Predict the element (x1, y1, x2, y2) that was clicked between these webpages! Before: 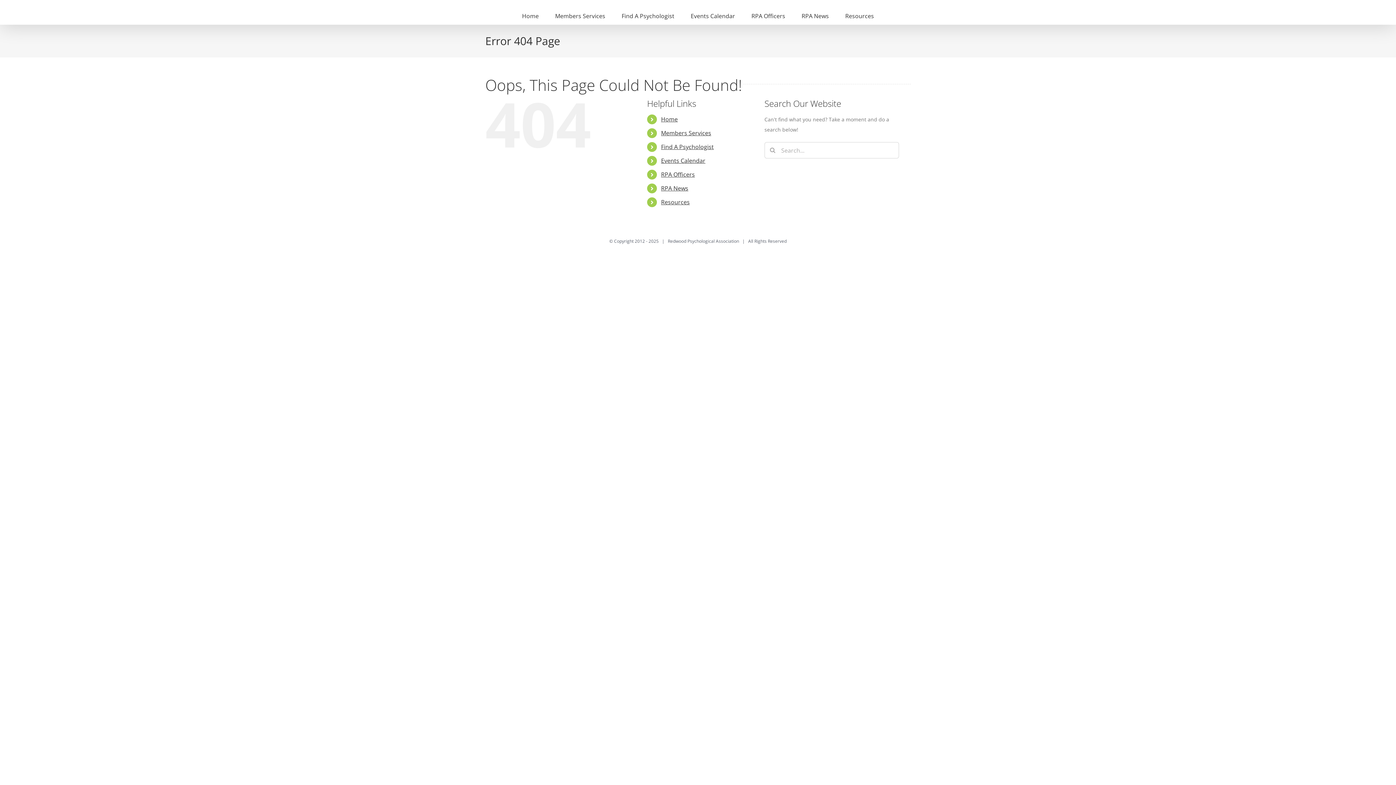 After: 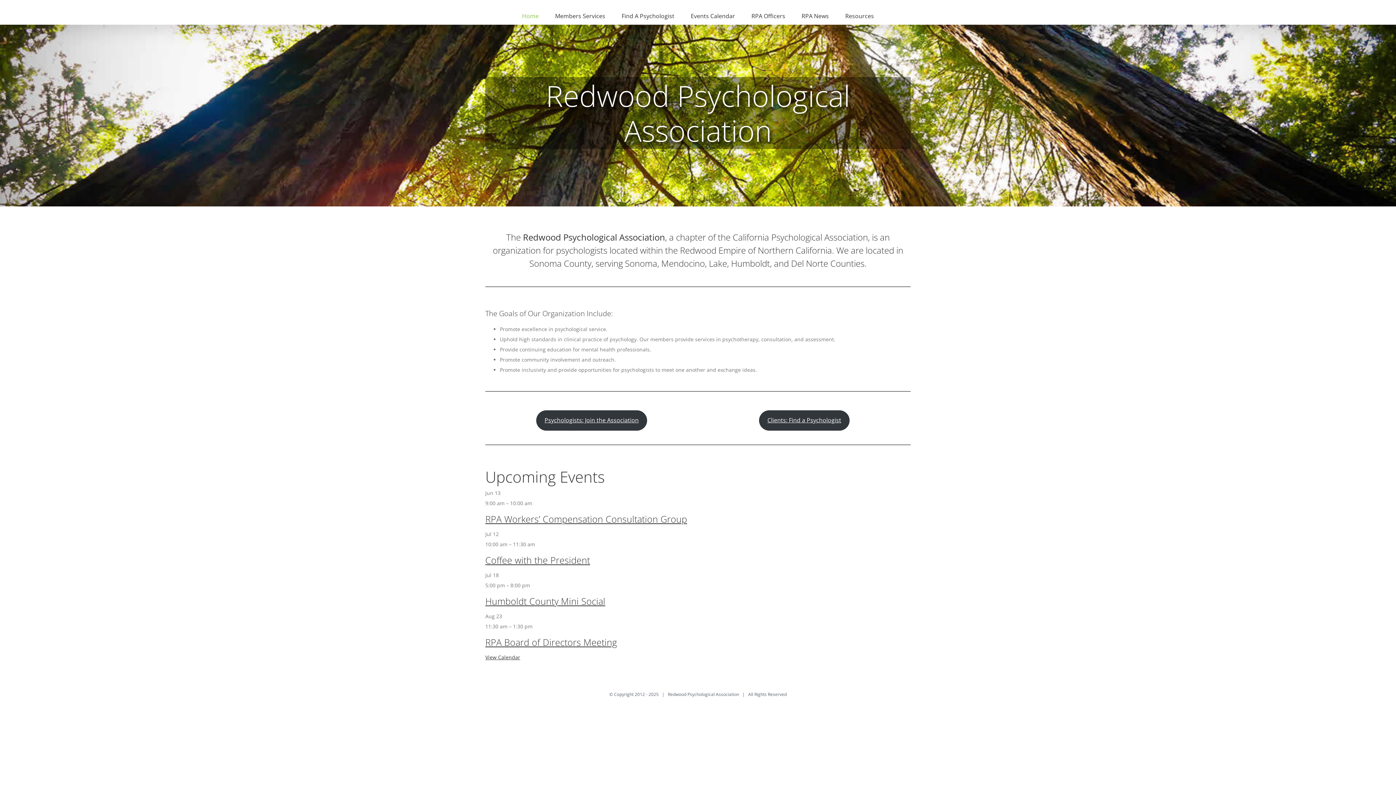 Action: label: Home bbox: (661, 115, 677, 123)